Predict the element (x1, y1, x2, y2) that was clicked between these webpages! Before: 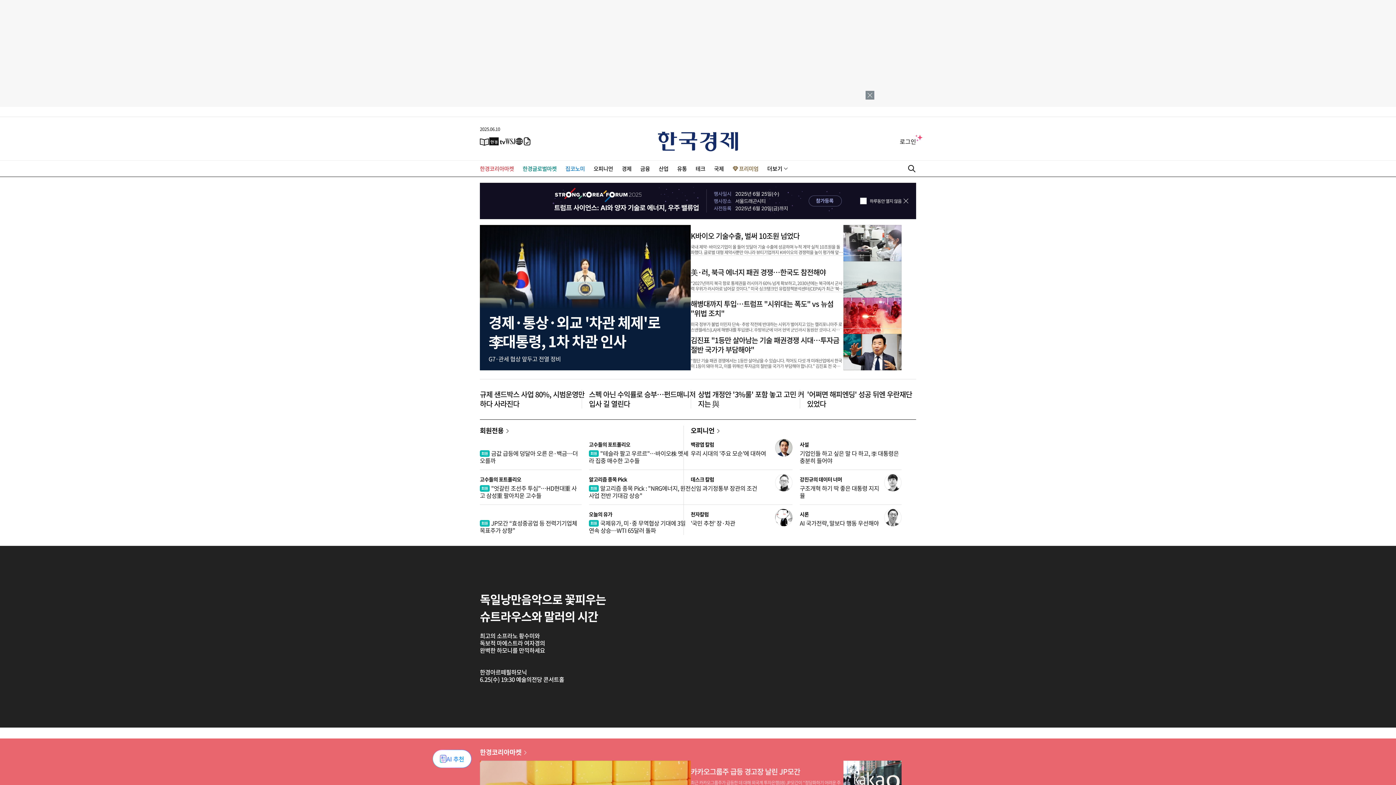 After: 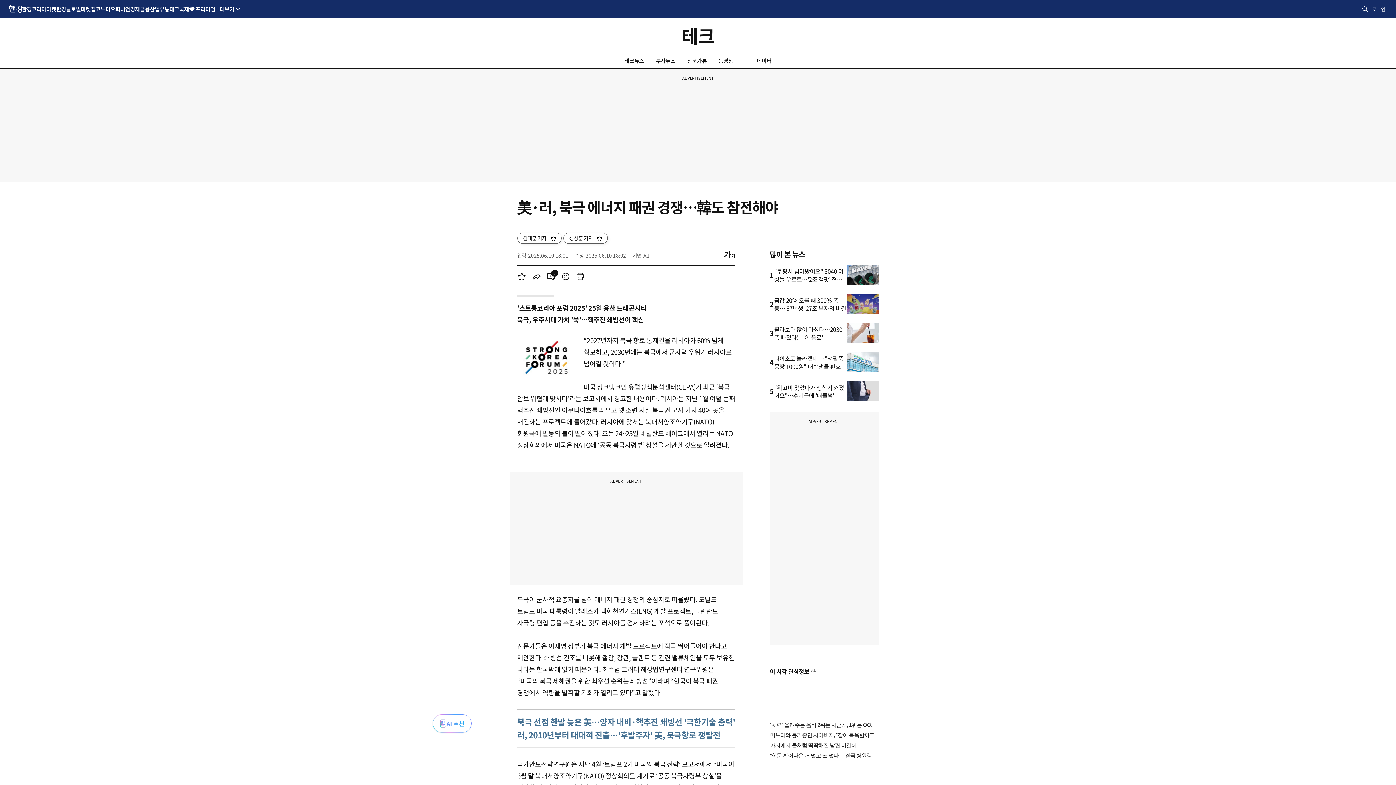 Action: bbox: (843, 261, 901, 297)